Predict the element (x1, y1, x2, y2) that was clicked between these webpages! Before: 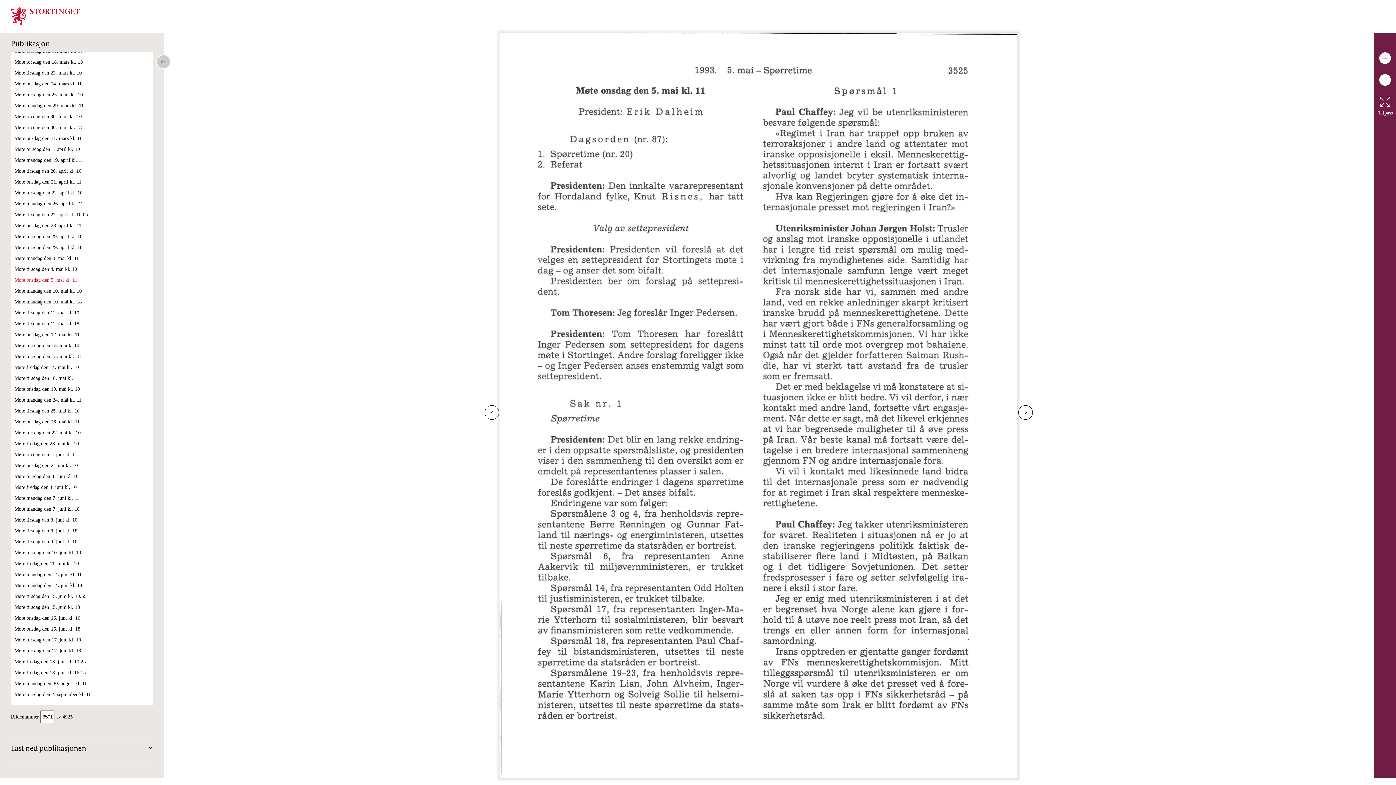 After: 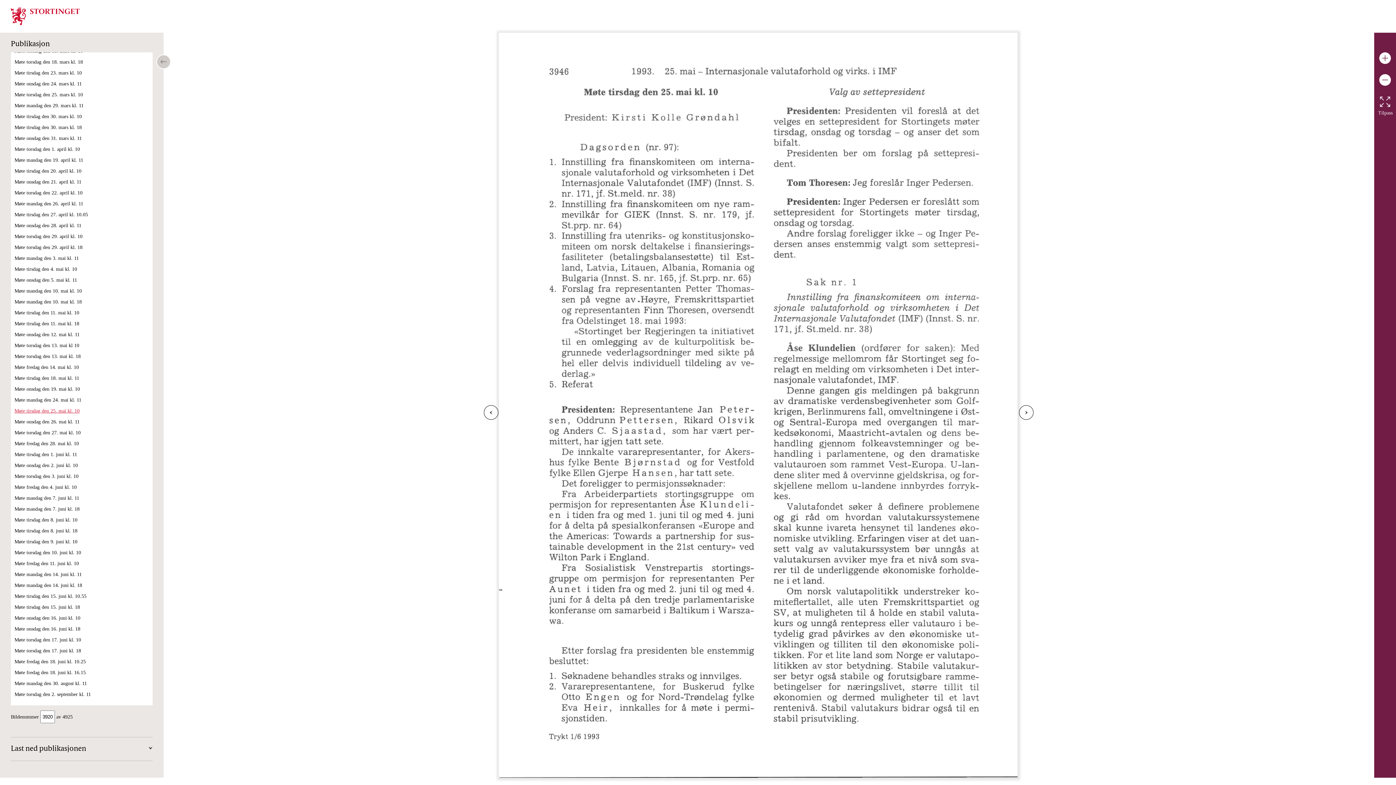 Action: label: Møte tirsdag den 25. mai kl. 10 bbox: (14, 408, 79, 413)